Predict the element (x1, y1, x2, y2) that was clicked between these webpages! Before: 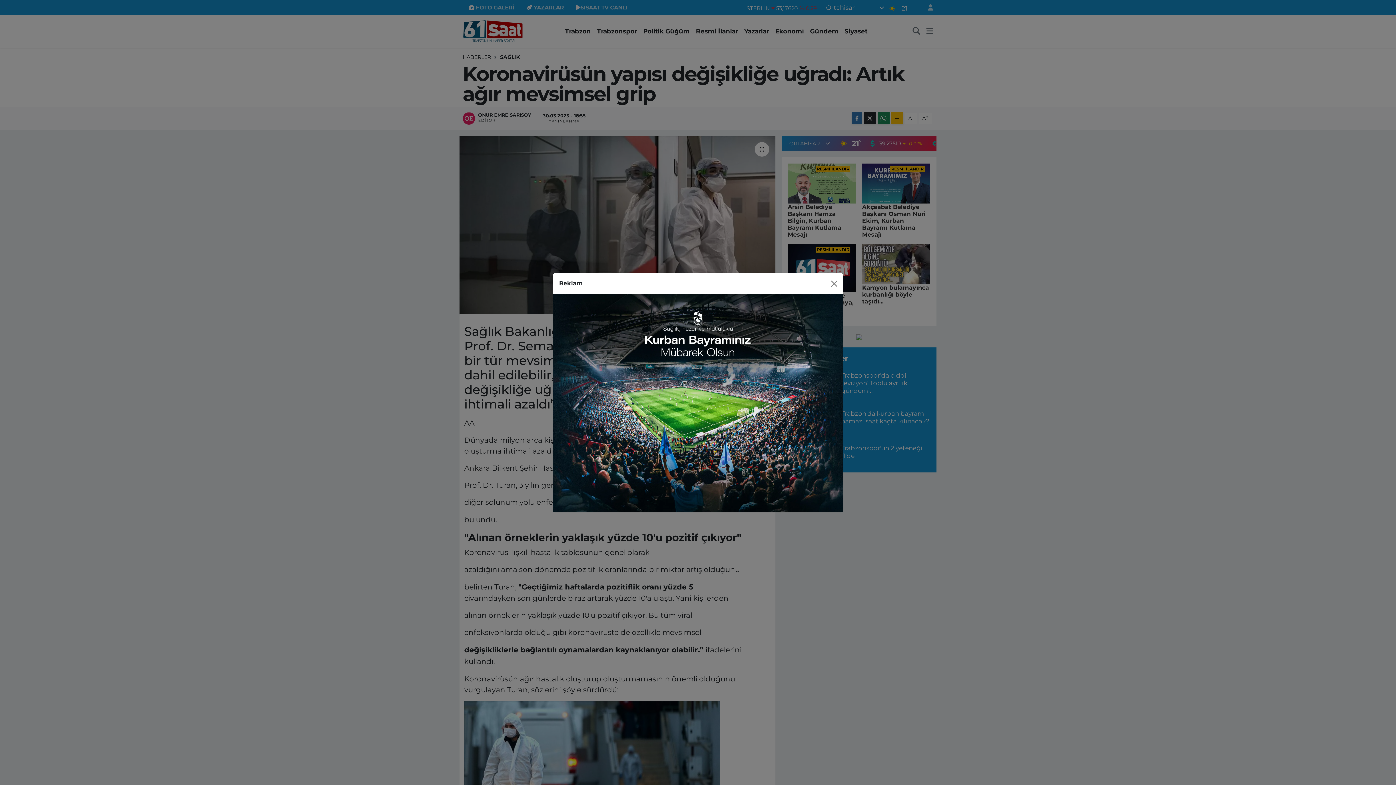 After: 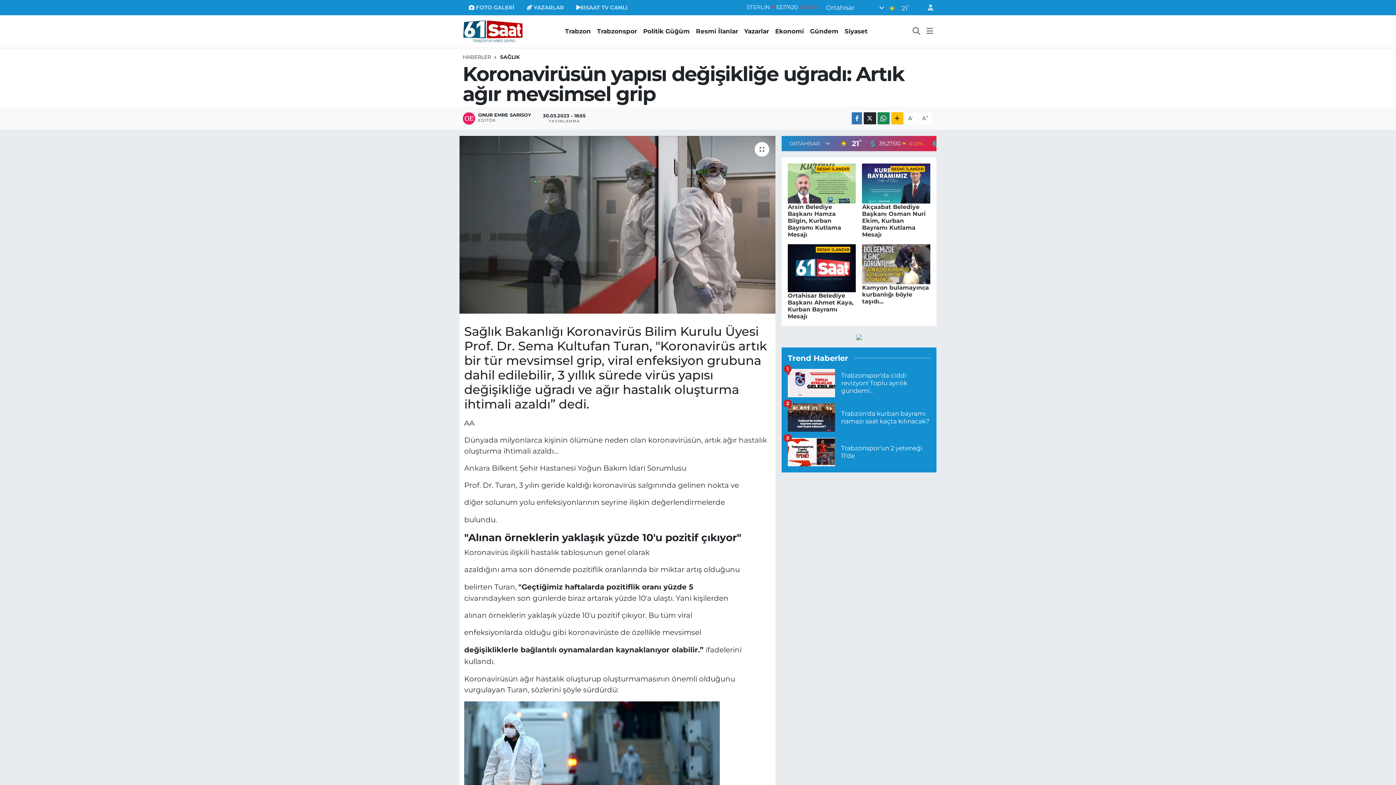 Action: label: Close bbox: (827, 277, 840, 289)